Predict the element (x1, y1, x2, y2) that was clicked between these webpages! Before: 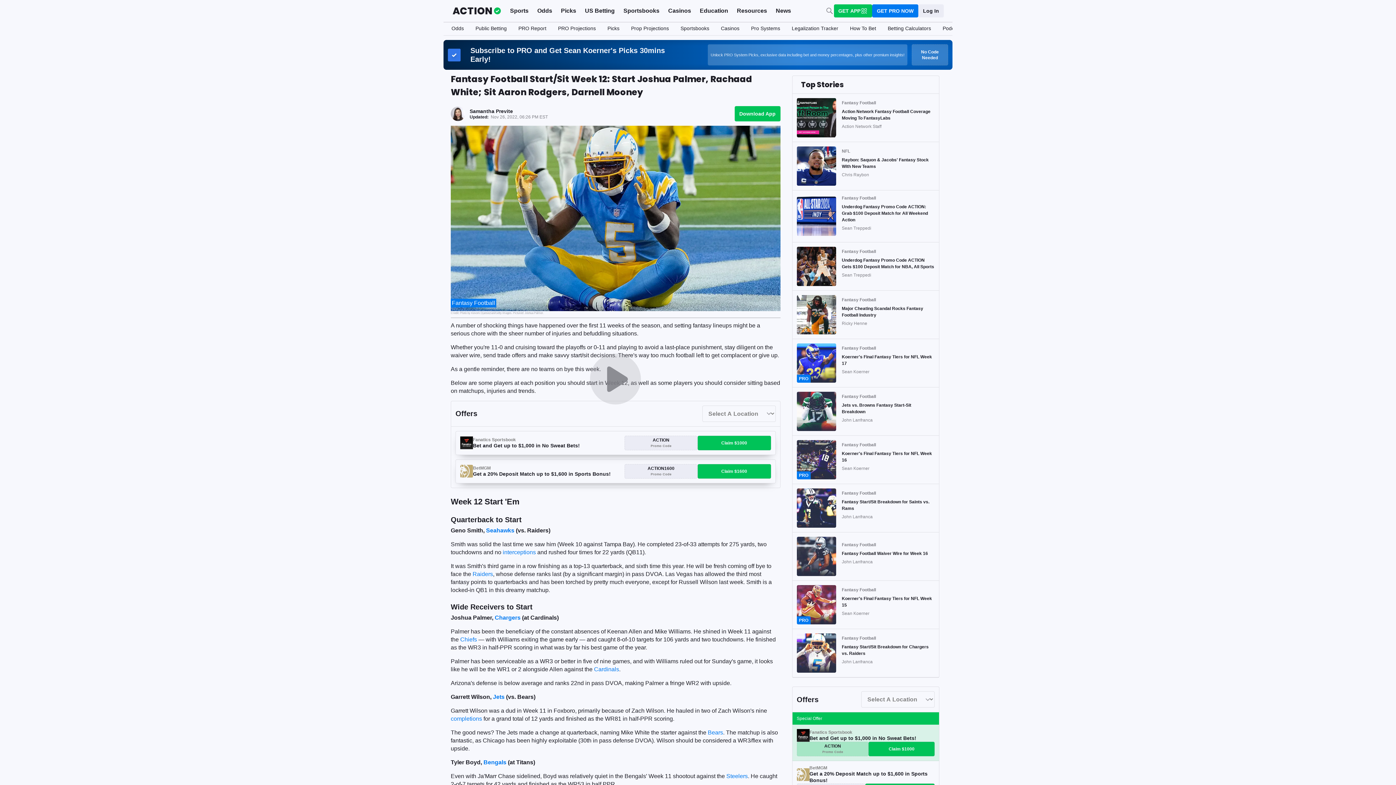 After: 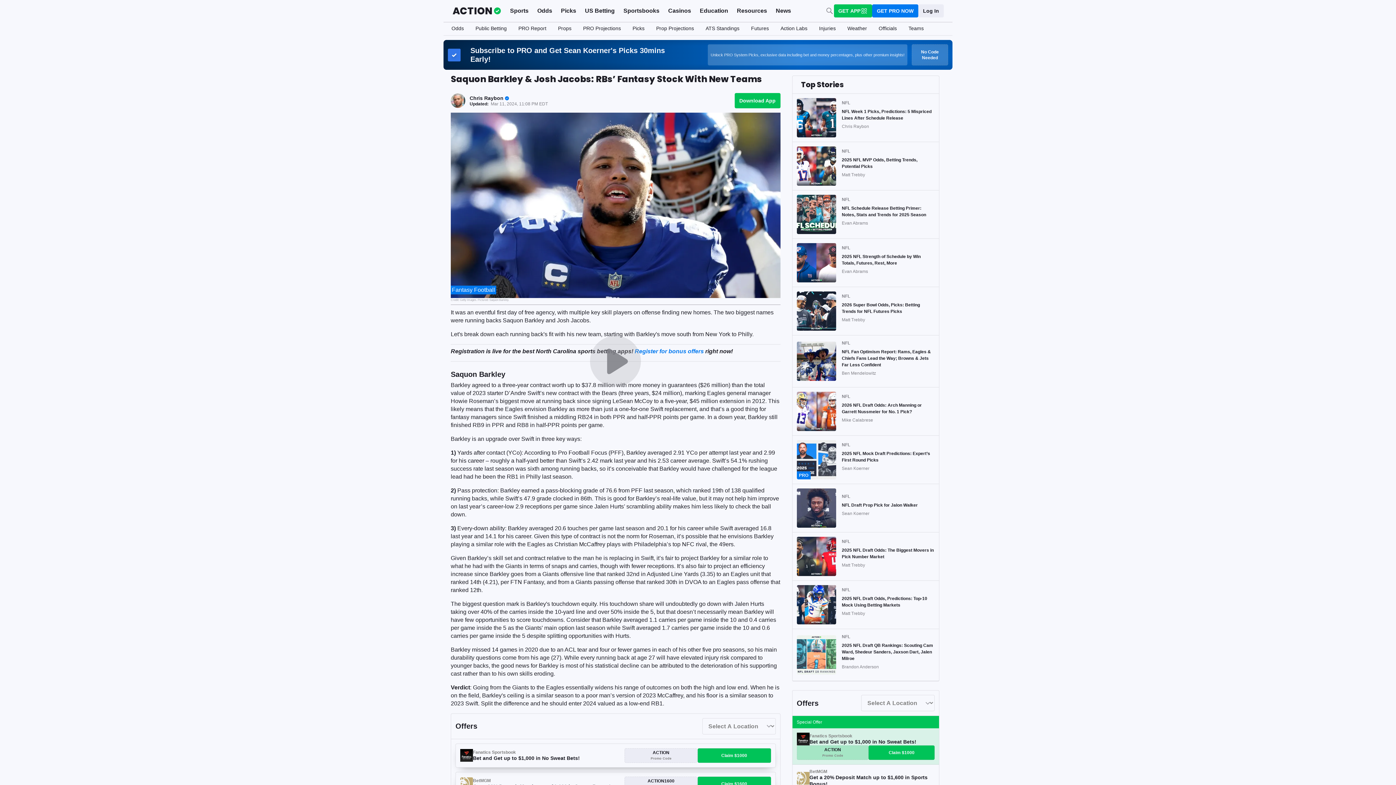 Action: label: Raybon: Saquon & Jacobs' Fantasy Stock With New Teams bbox: (842, 156, 934, 169)